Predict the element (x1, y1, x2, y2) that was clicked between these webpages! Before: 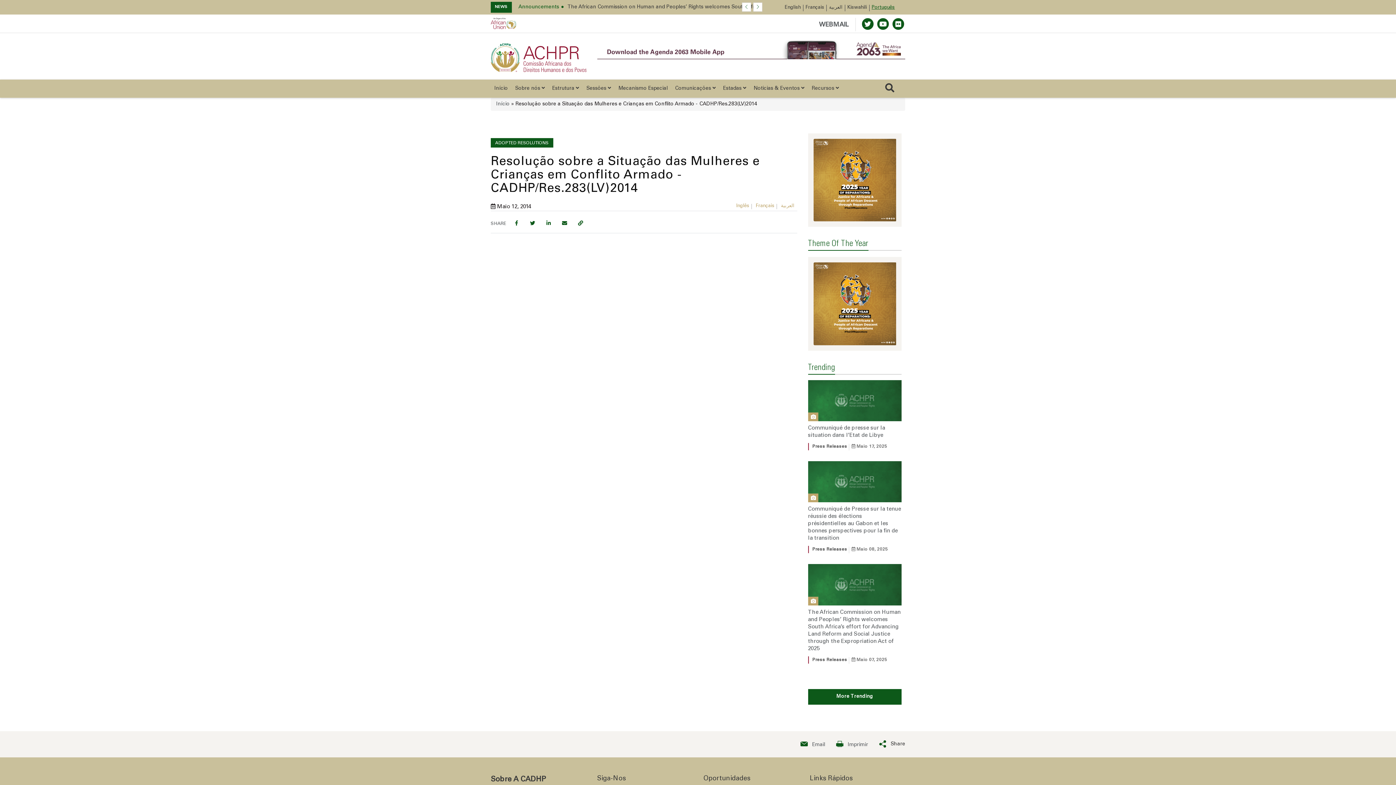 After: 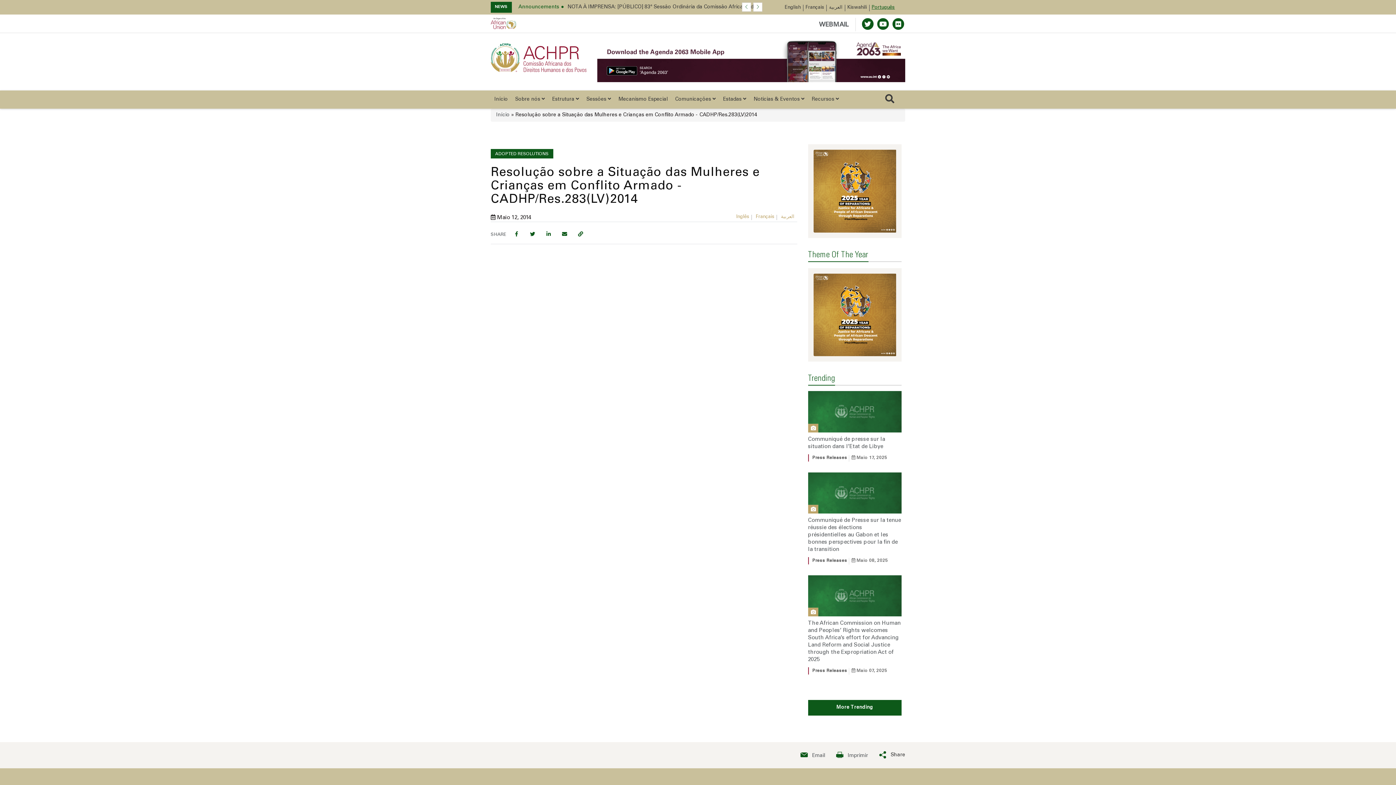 Action: bbox: (490, 17, 516, 29)